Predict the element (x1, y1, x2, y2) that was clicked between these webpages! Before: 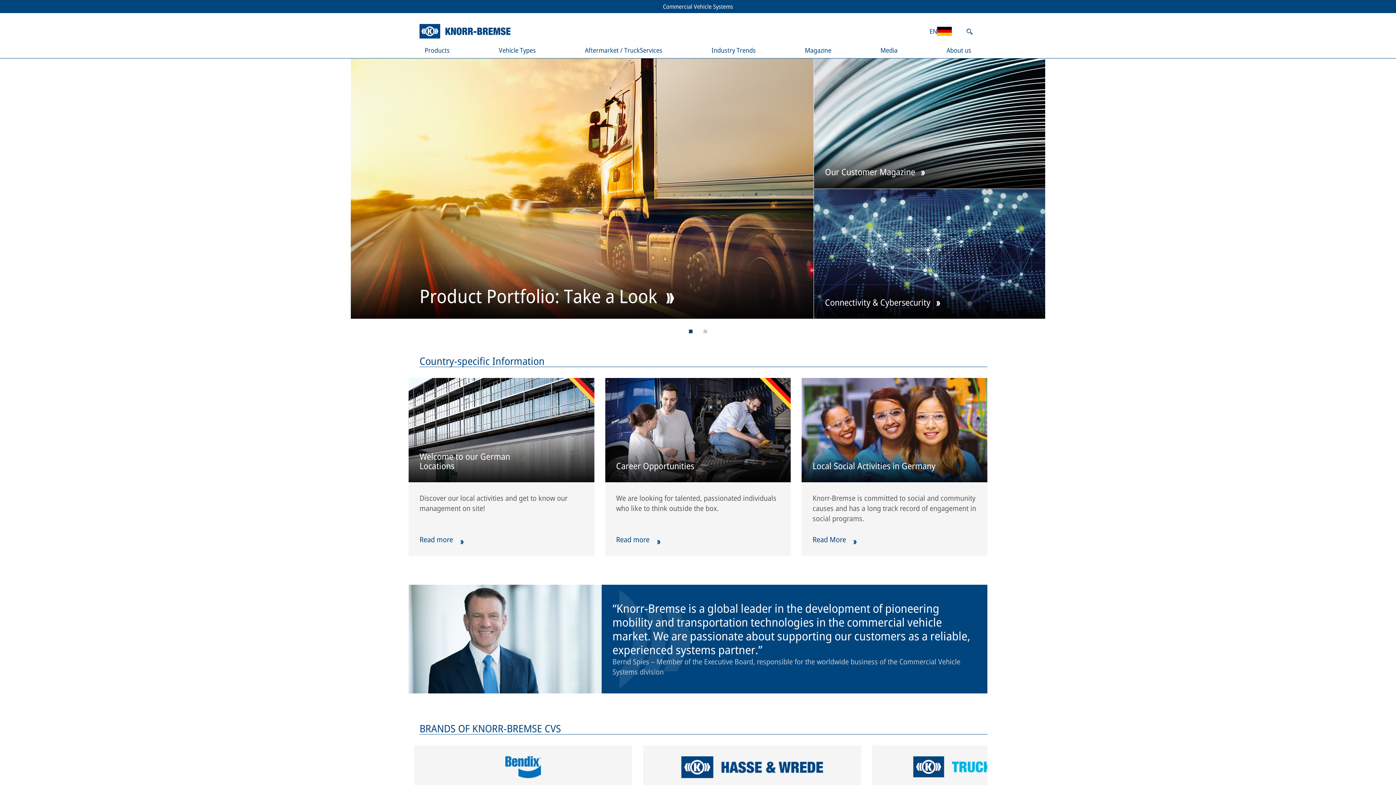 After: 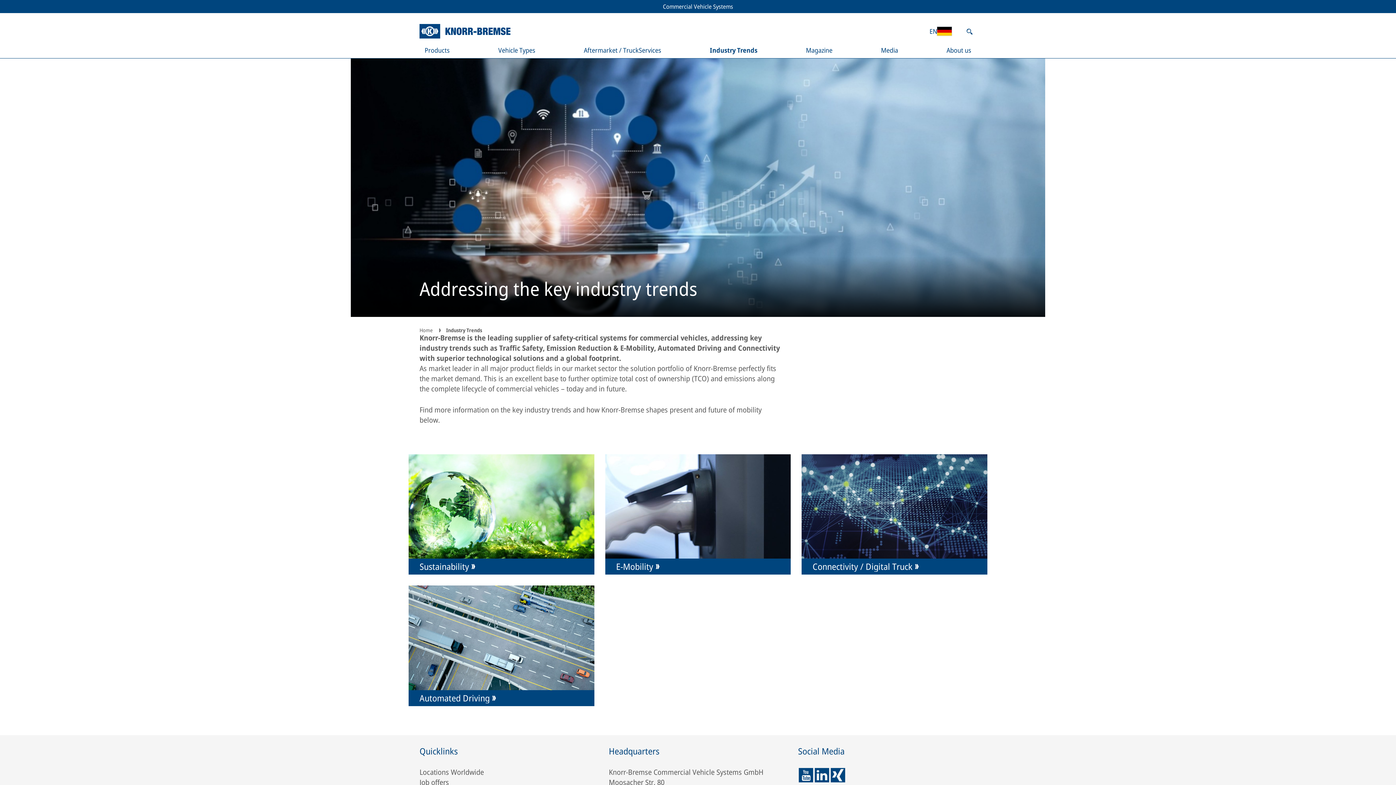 Action: bbox: (706, 42, 761, 58) label: Industry Trends